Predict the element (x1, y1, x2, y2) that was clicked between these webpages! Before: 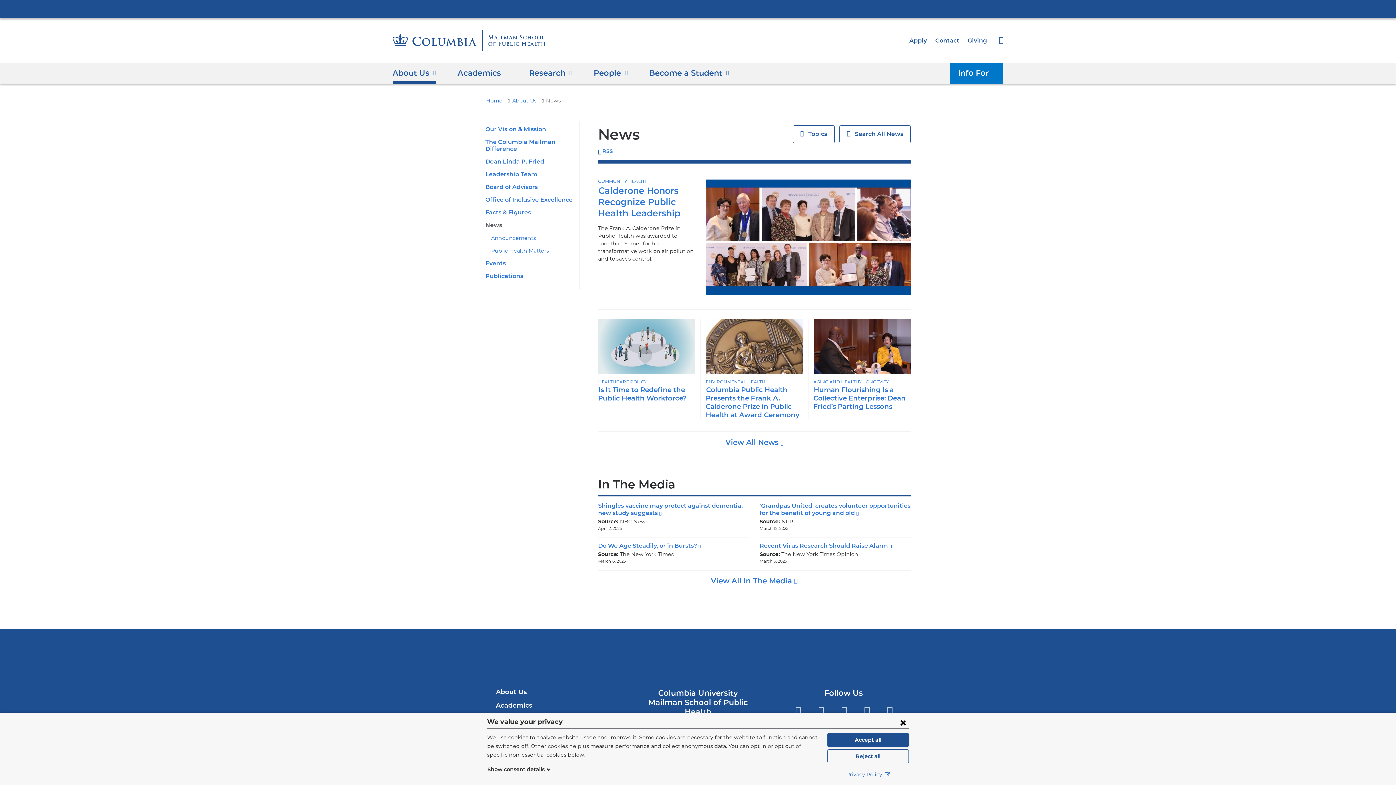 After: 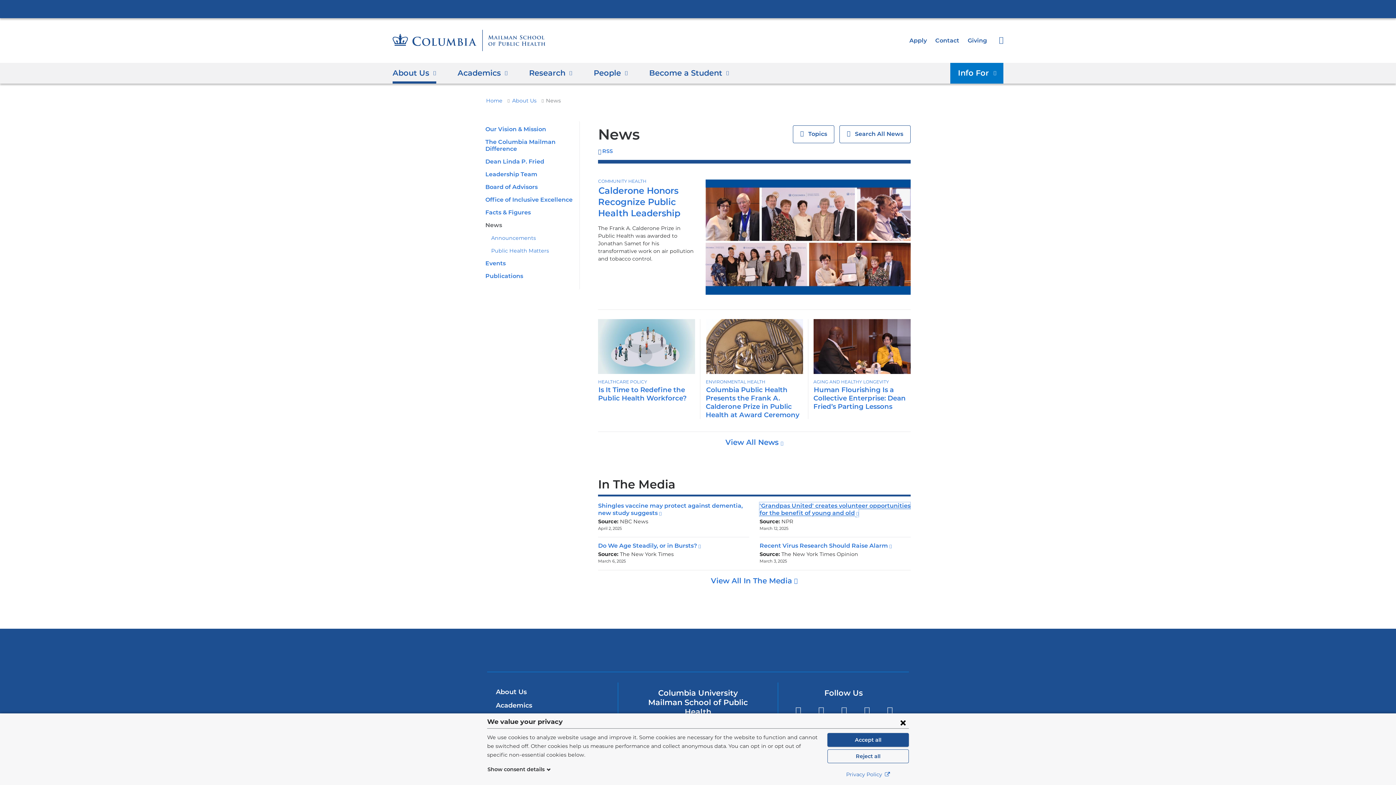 Action: bbox: (759, 502, 910, 516) label: 'Grandpas United' creates volunteer opportunities for the benefit of young and old
(link is external and opens in a new window)